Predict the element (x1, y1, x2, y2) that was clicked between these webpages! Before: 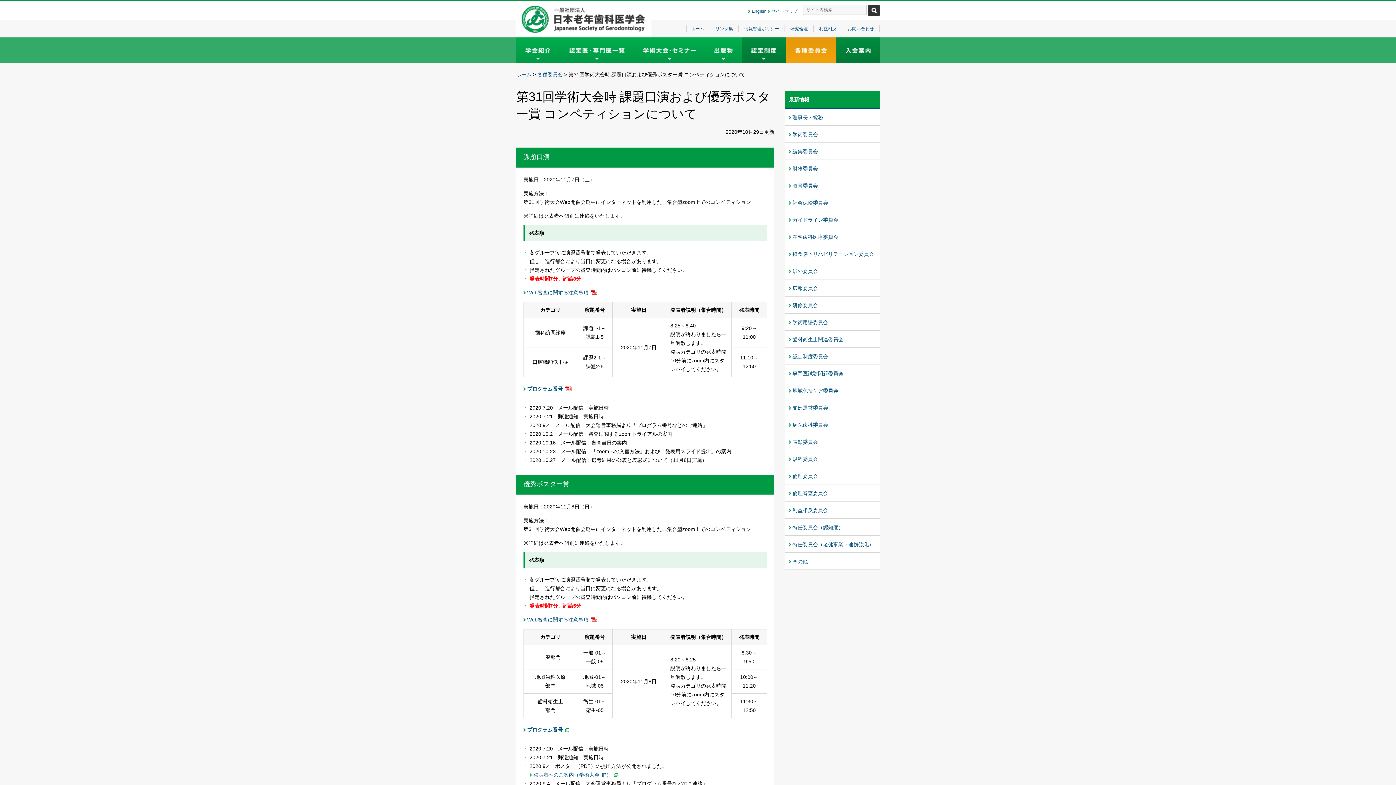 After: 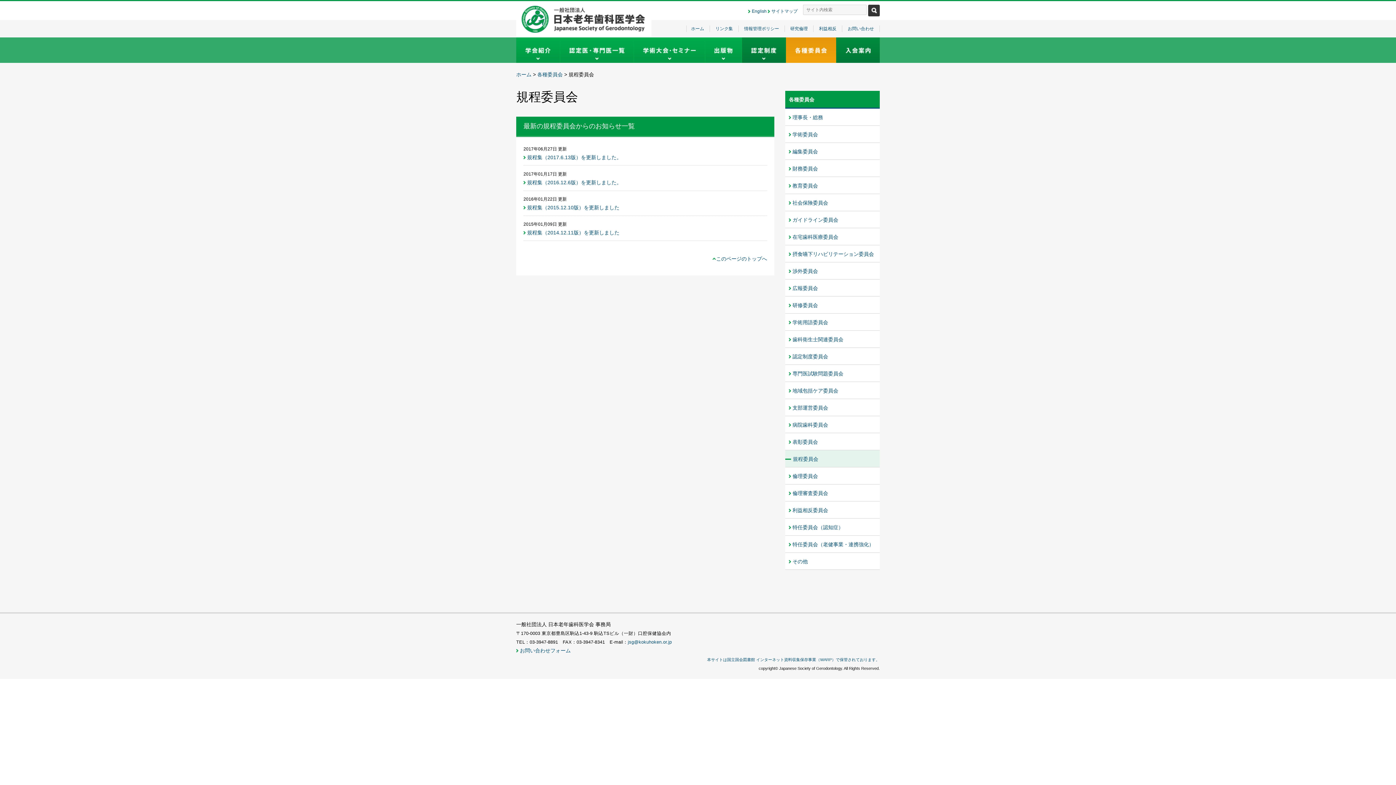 Action: bbox: (789, 456, 818, 462) label: 規程委員会